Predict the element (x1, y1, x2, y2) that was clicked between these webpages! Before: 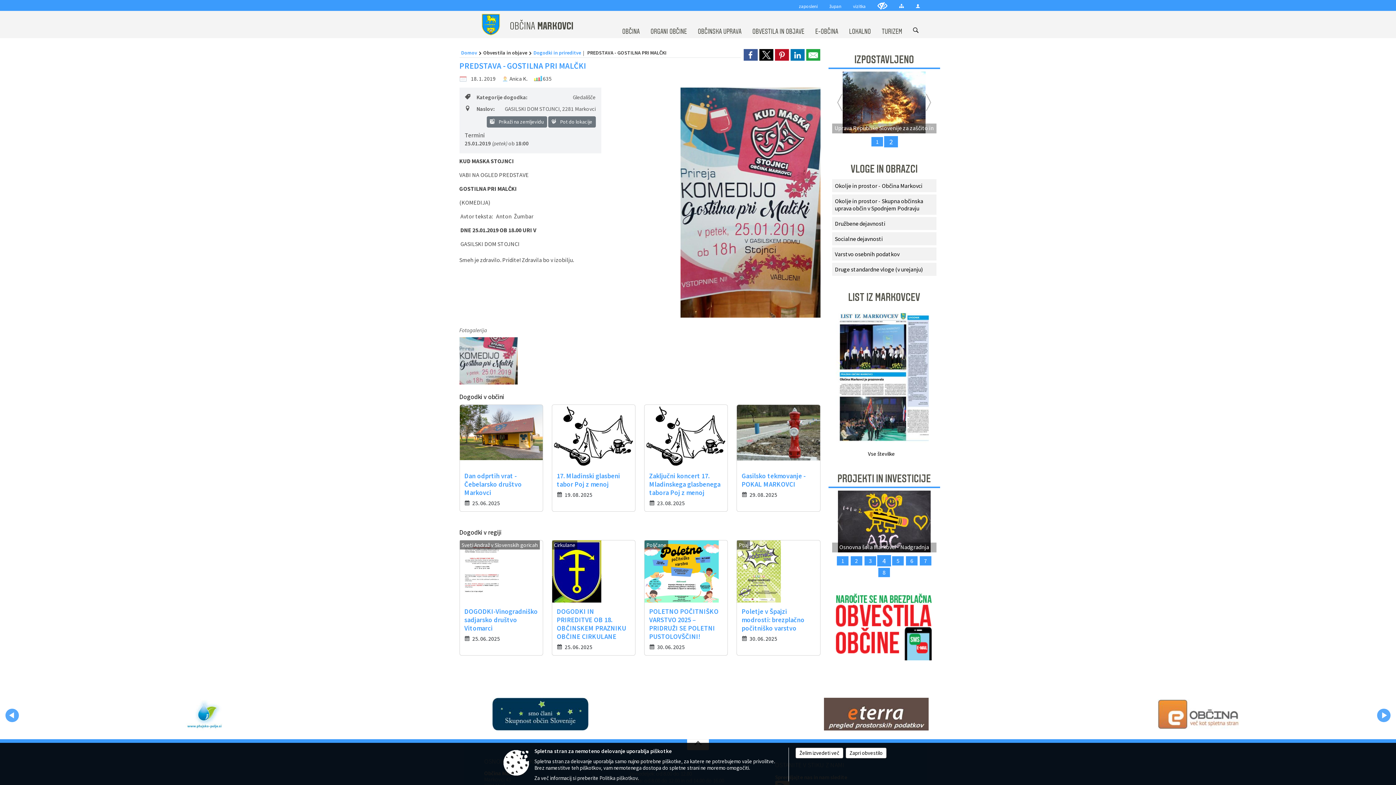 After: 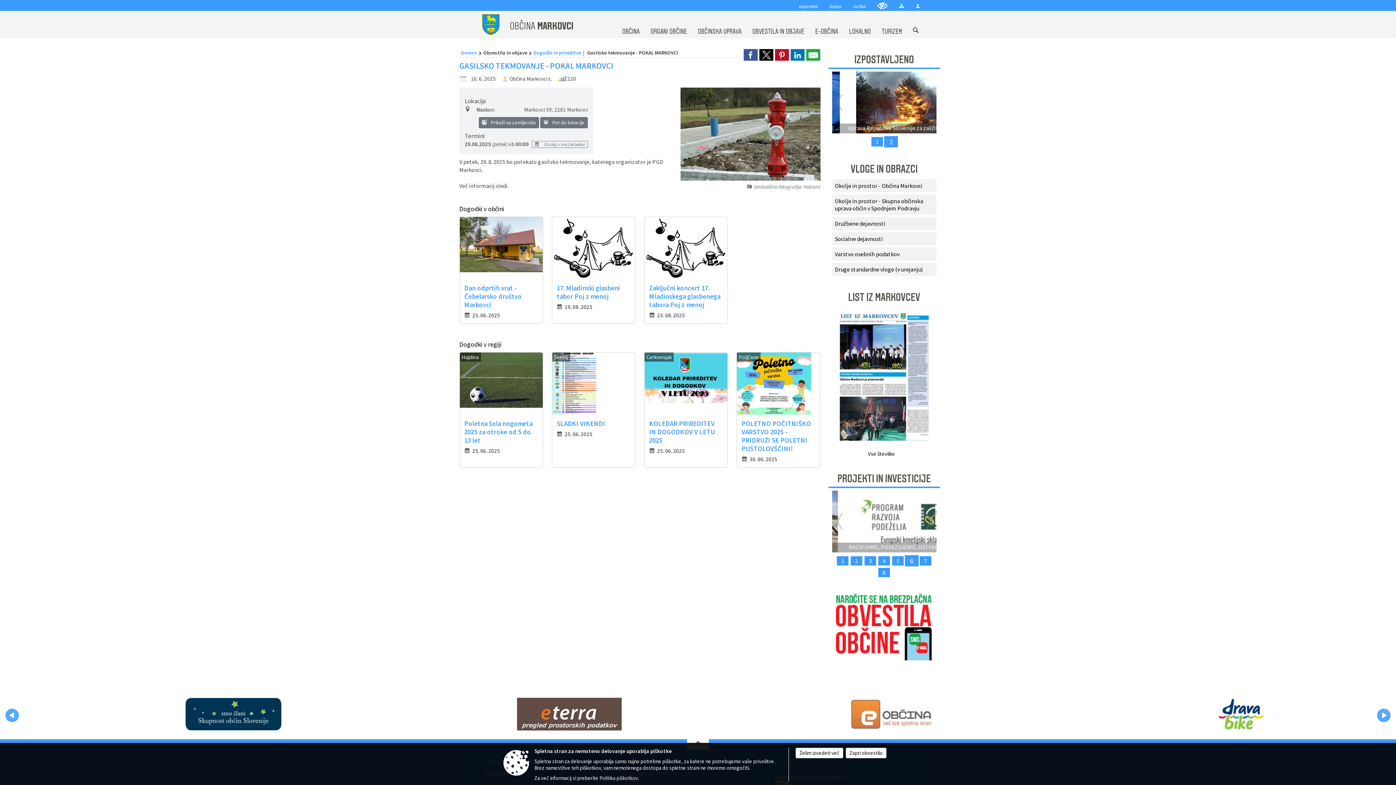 Action: bbox: (736, 404, 820, 511) label: Gasilsko tekmovanje - POKAL MARKOVCI

29. 08. 2025